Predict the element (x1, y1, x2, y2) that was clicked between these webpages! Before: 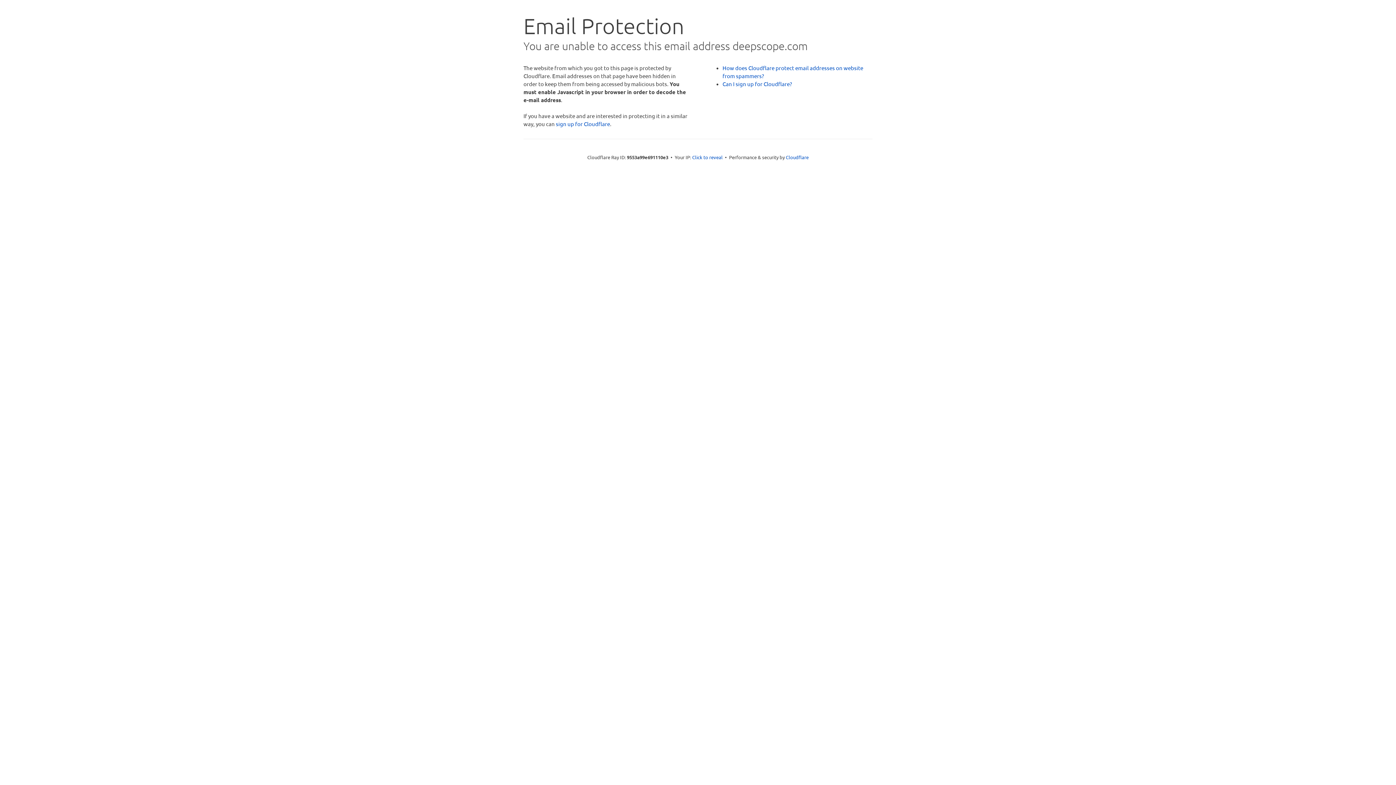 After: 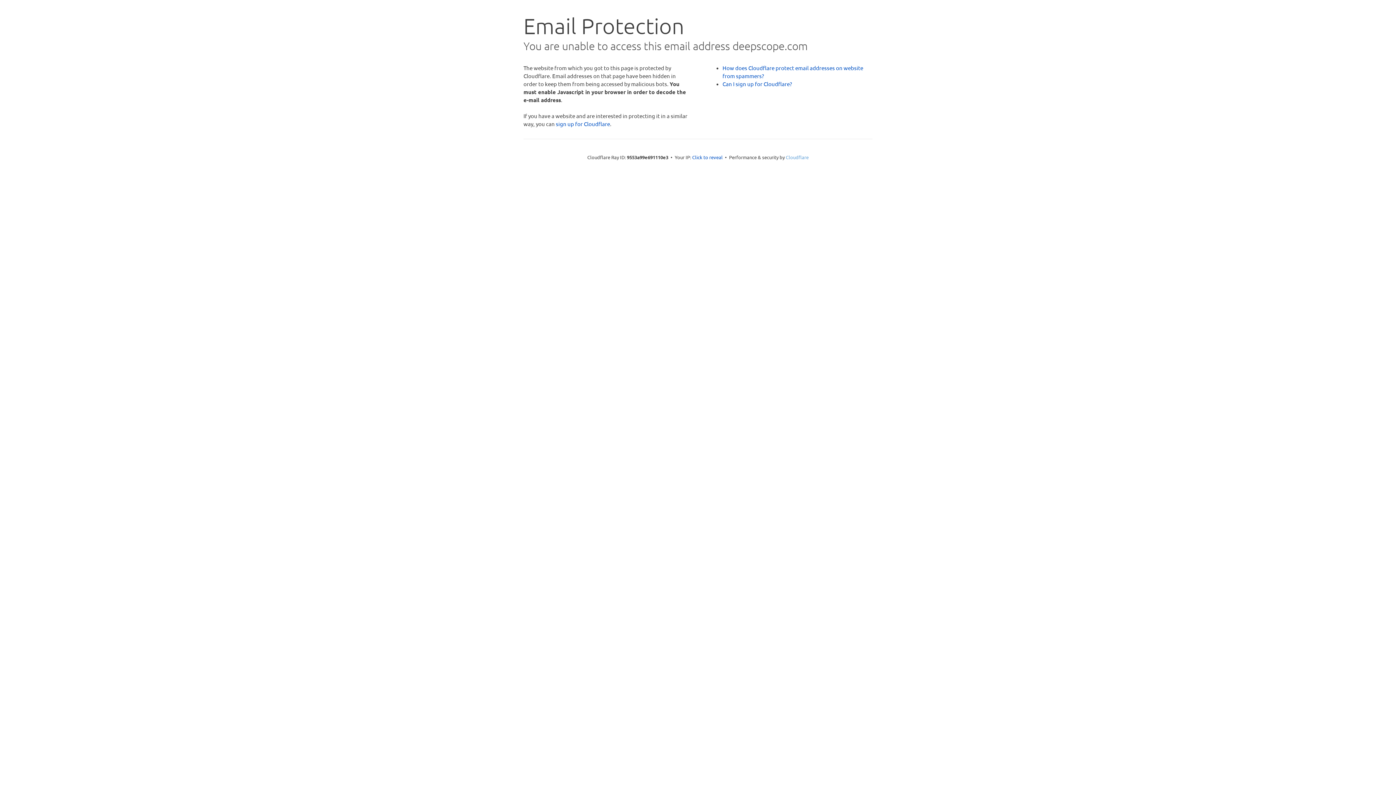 Action: label: Cloudflare bbox: (786, 154, 808, 160)